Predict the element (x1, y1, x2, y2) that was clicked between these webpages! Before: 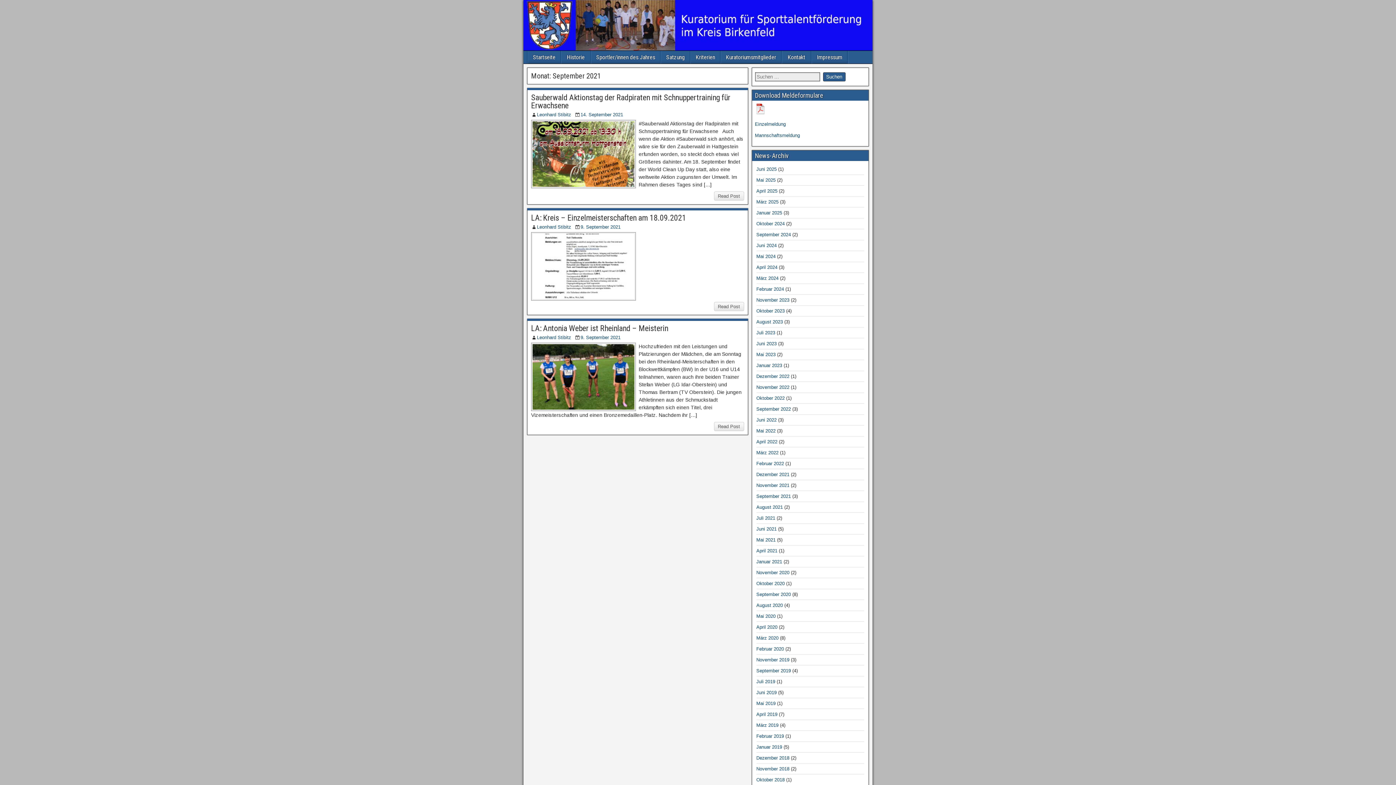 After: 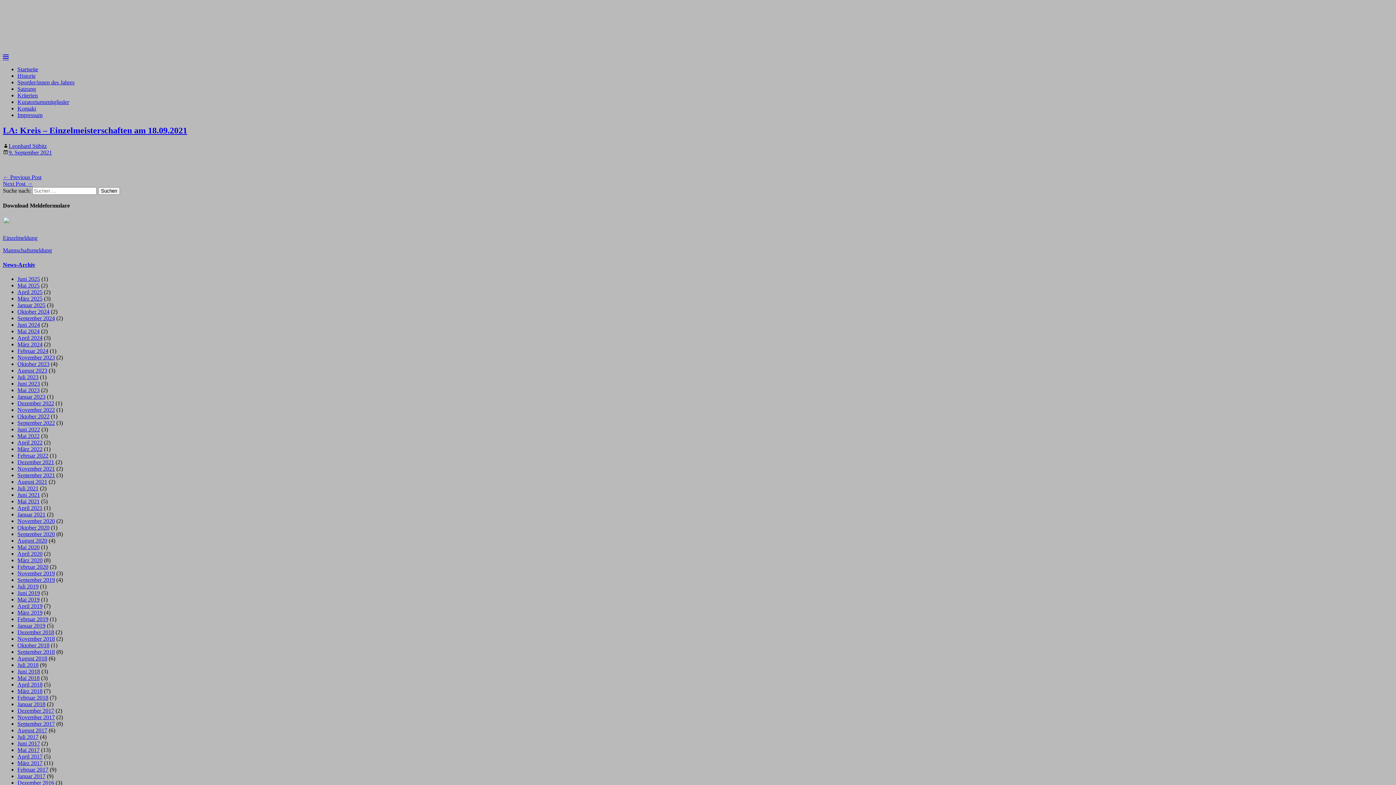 Action: bbox: (714, 302, 744, 311) label: Read Post